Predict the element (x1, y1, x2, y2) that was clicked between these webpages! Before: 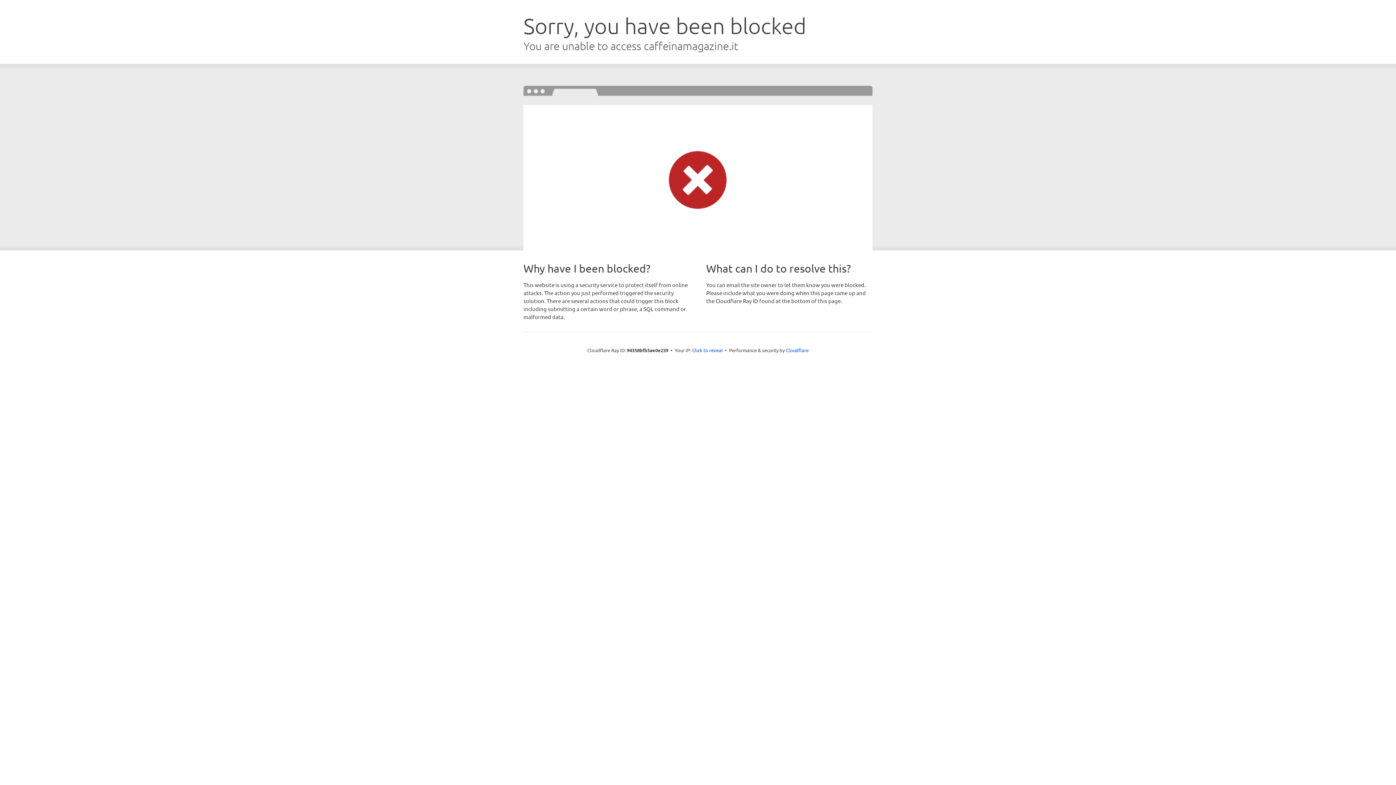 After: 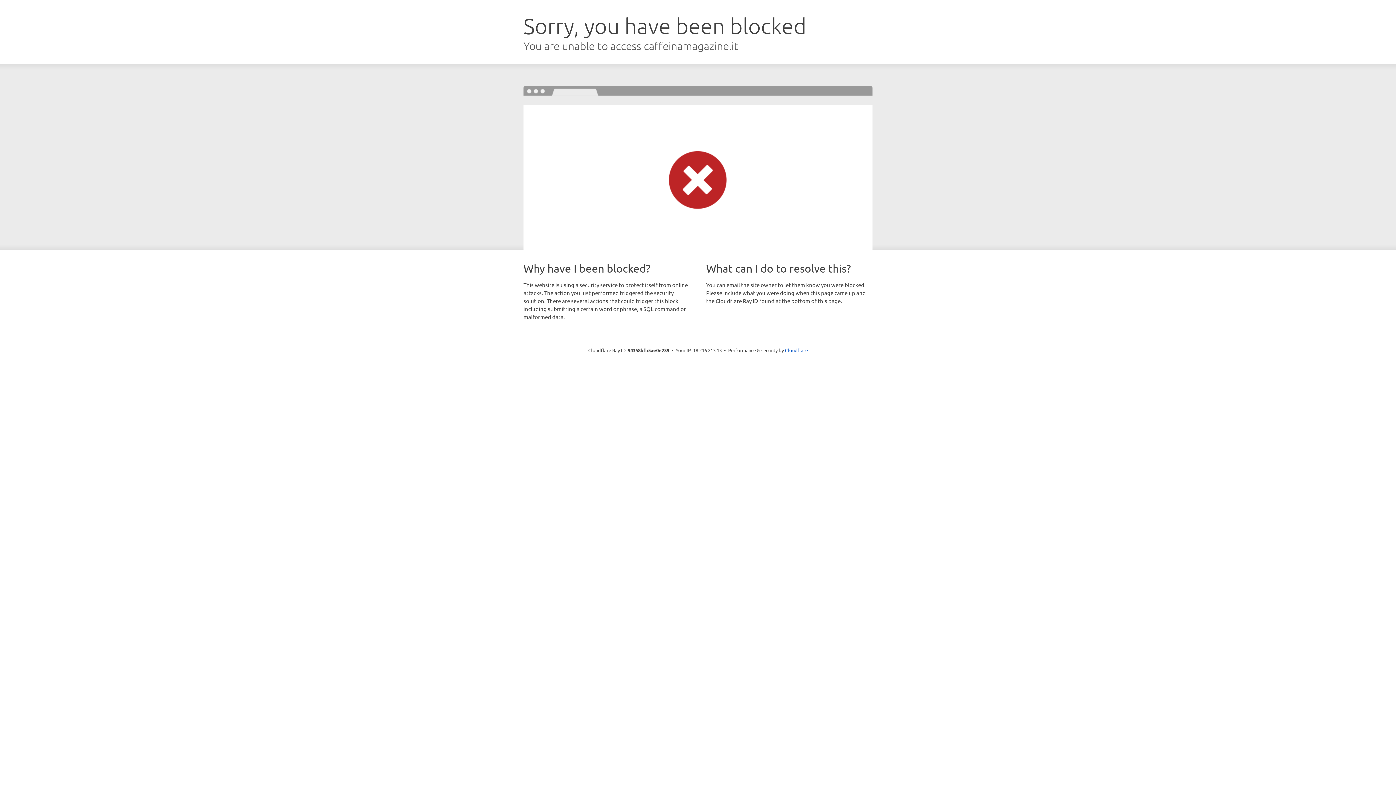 Action: bbox: (692, 346, 722, 353) label: Click to reveal